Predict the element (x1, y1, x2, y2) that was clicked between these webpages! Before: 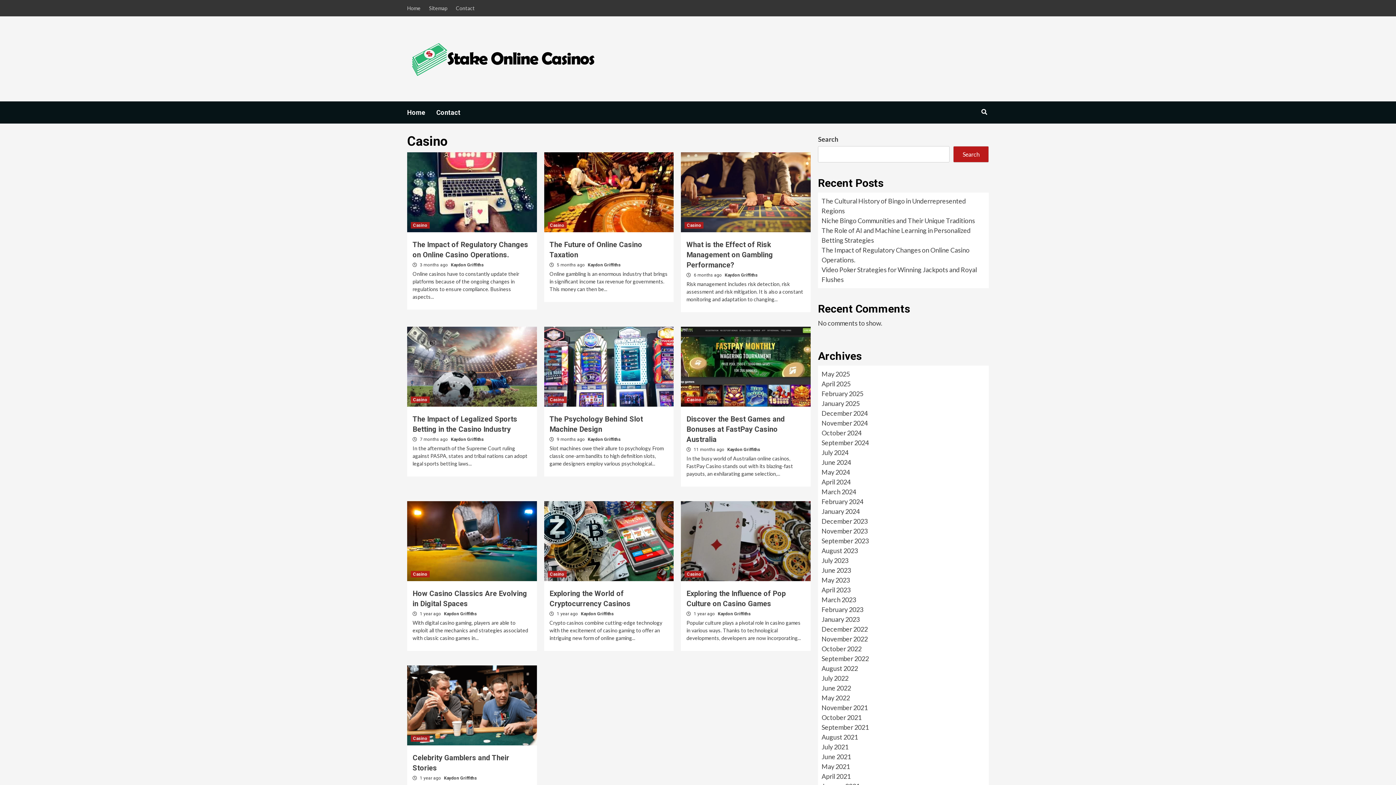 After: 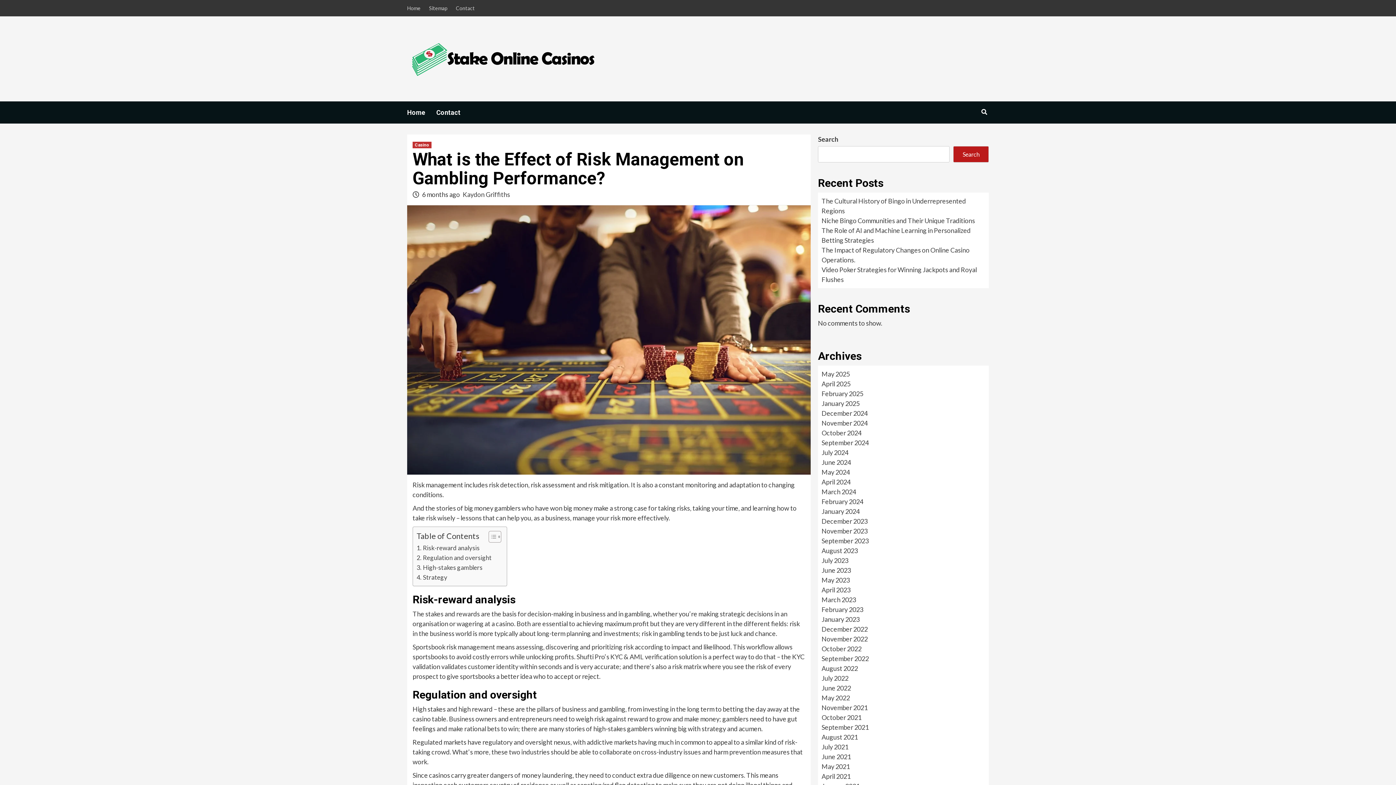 Action: label: What is the Effect of Risk Management on Gambling Performance? bbox: (686, 240, 773, 269)